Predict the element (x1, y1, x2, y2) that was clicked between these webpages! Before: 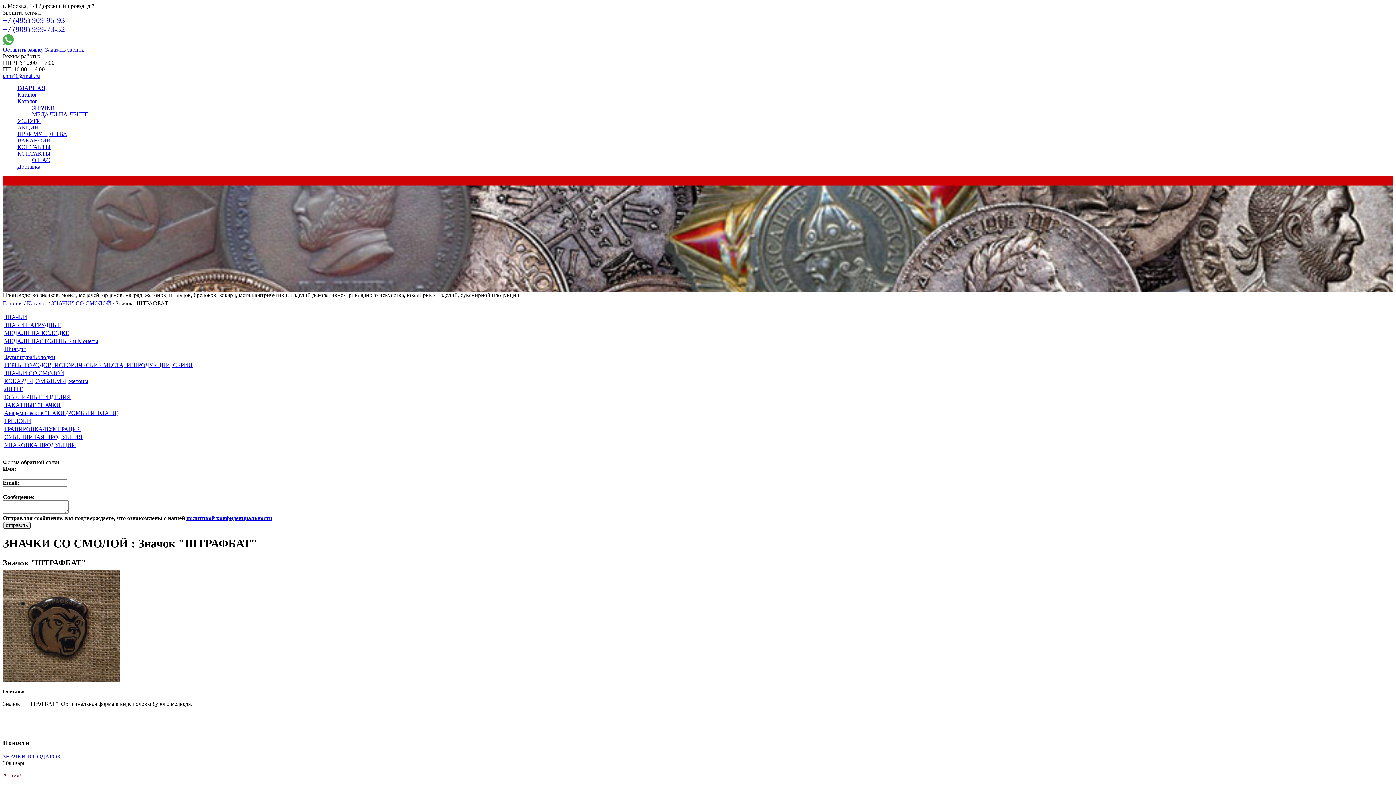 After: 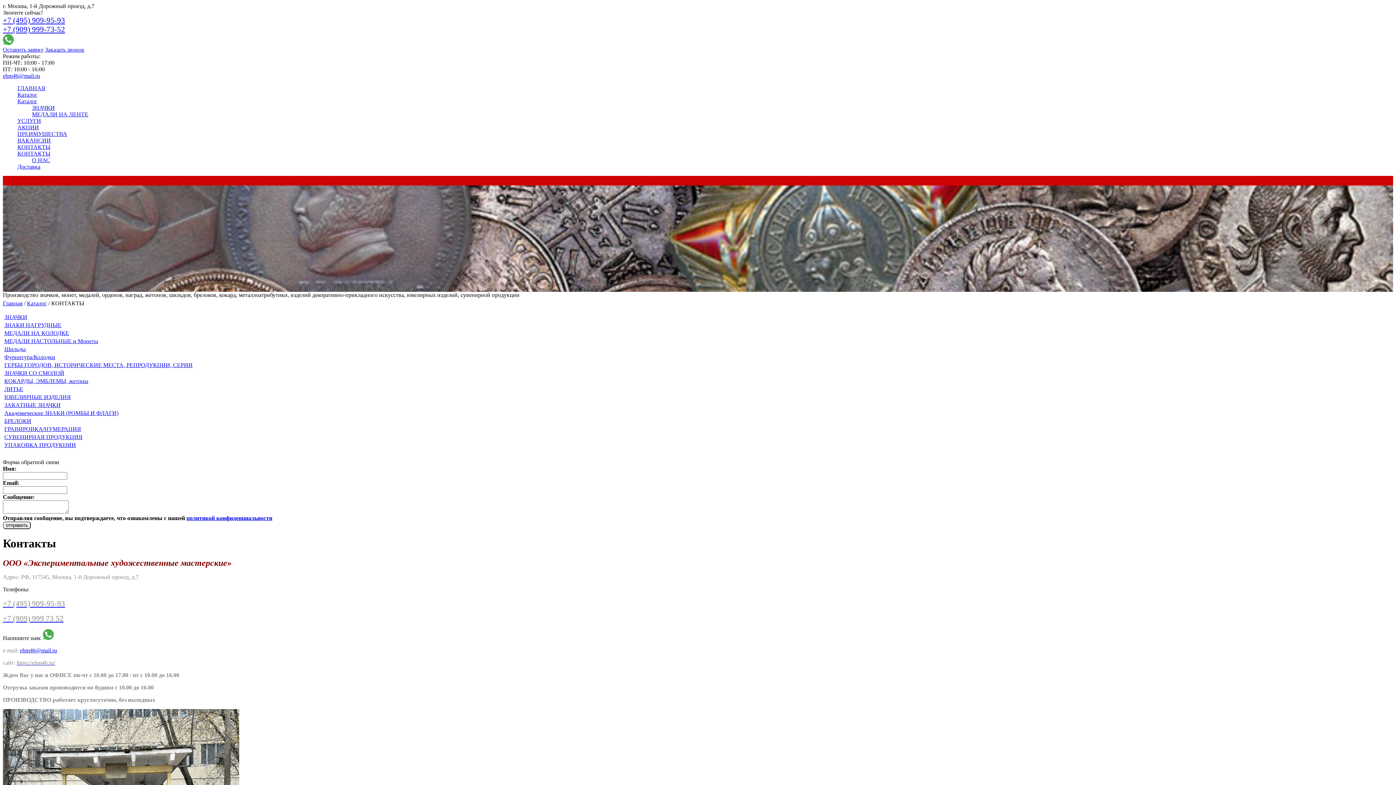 Action: label: КОНТАКТЫ bbox: (17, 150, 50, 156)